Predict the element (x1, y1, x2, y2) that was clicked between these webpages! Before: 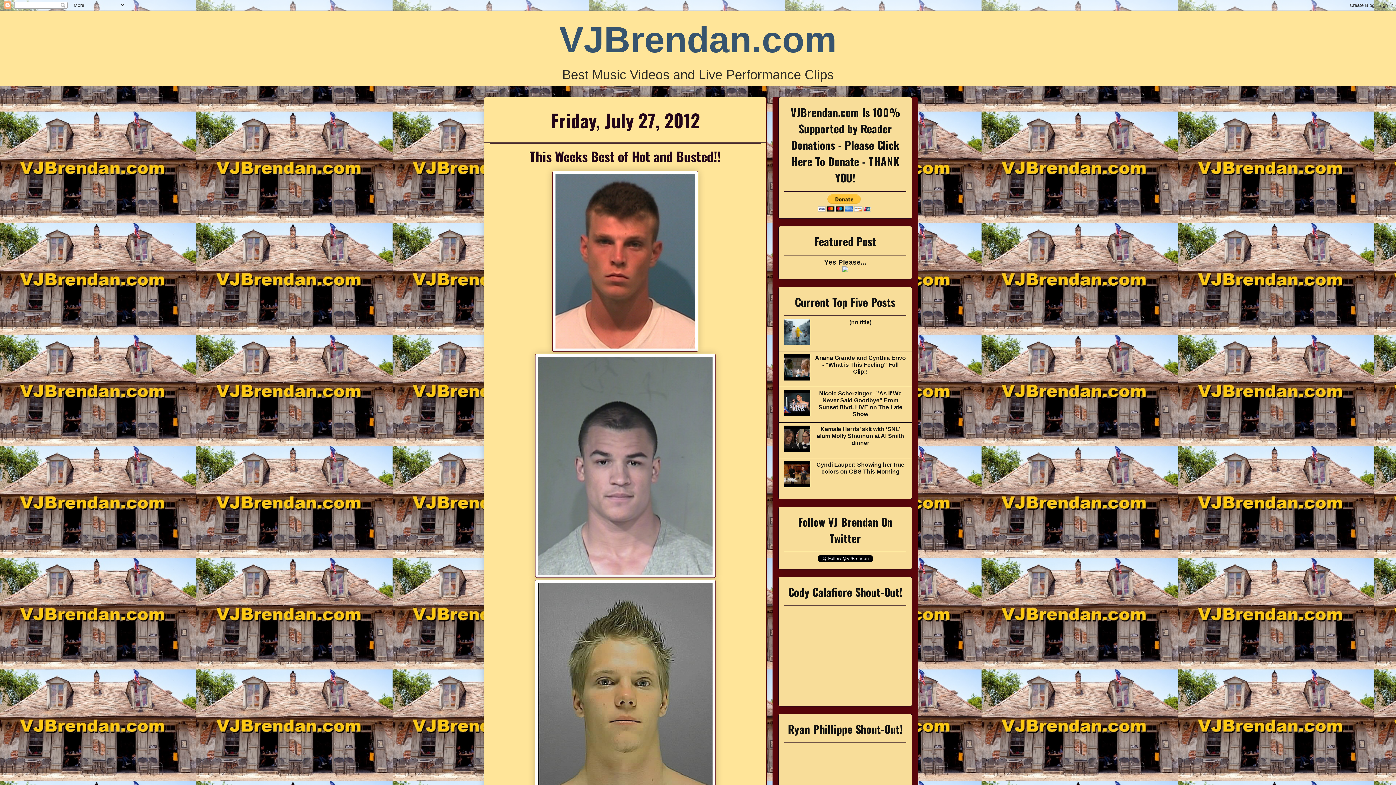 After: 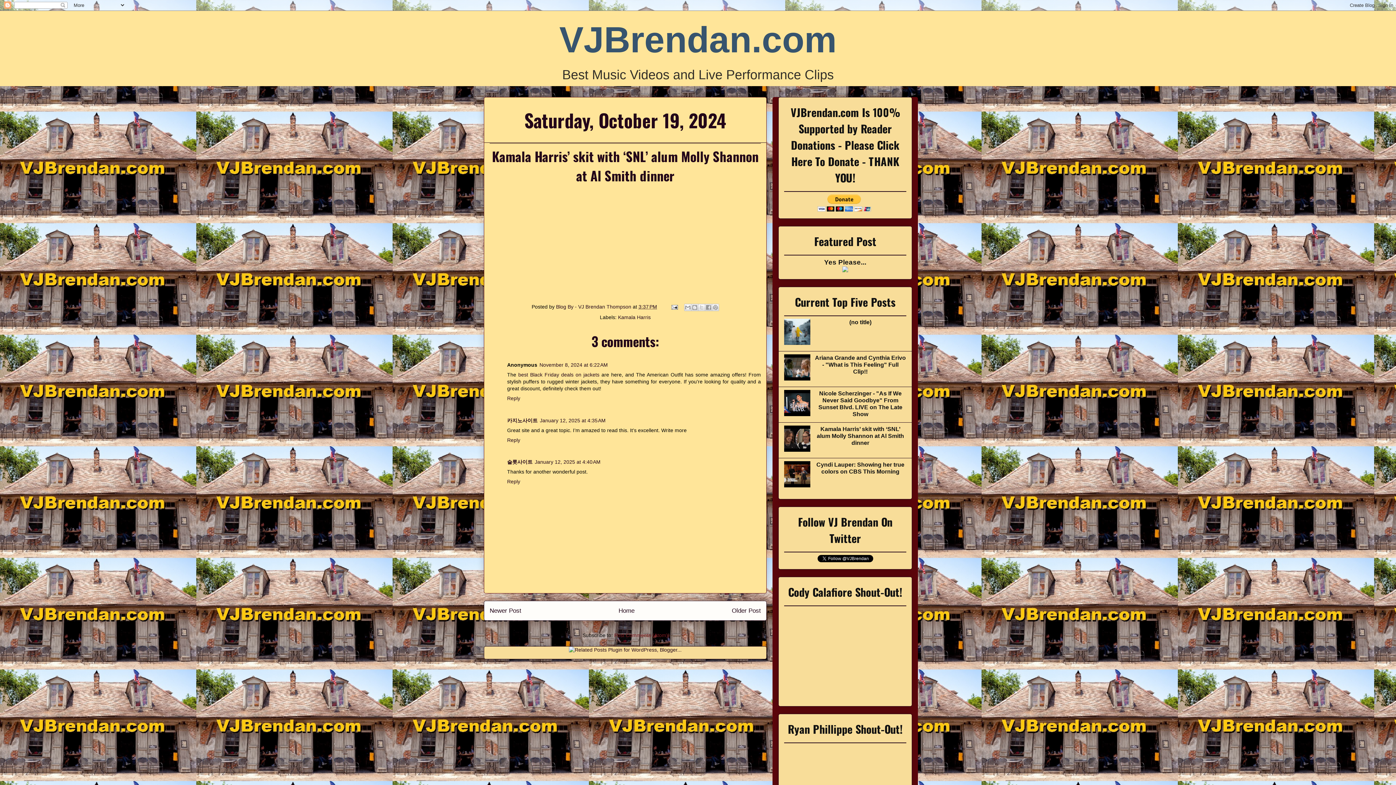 Action: label: Kamala Harris’ skit with ‘SNL’ alum Molly Shannon at Al Smith dinner bbox: (816, 426, 904, 446)